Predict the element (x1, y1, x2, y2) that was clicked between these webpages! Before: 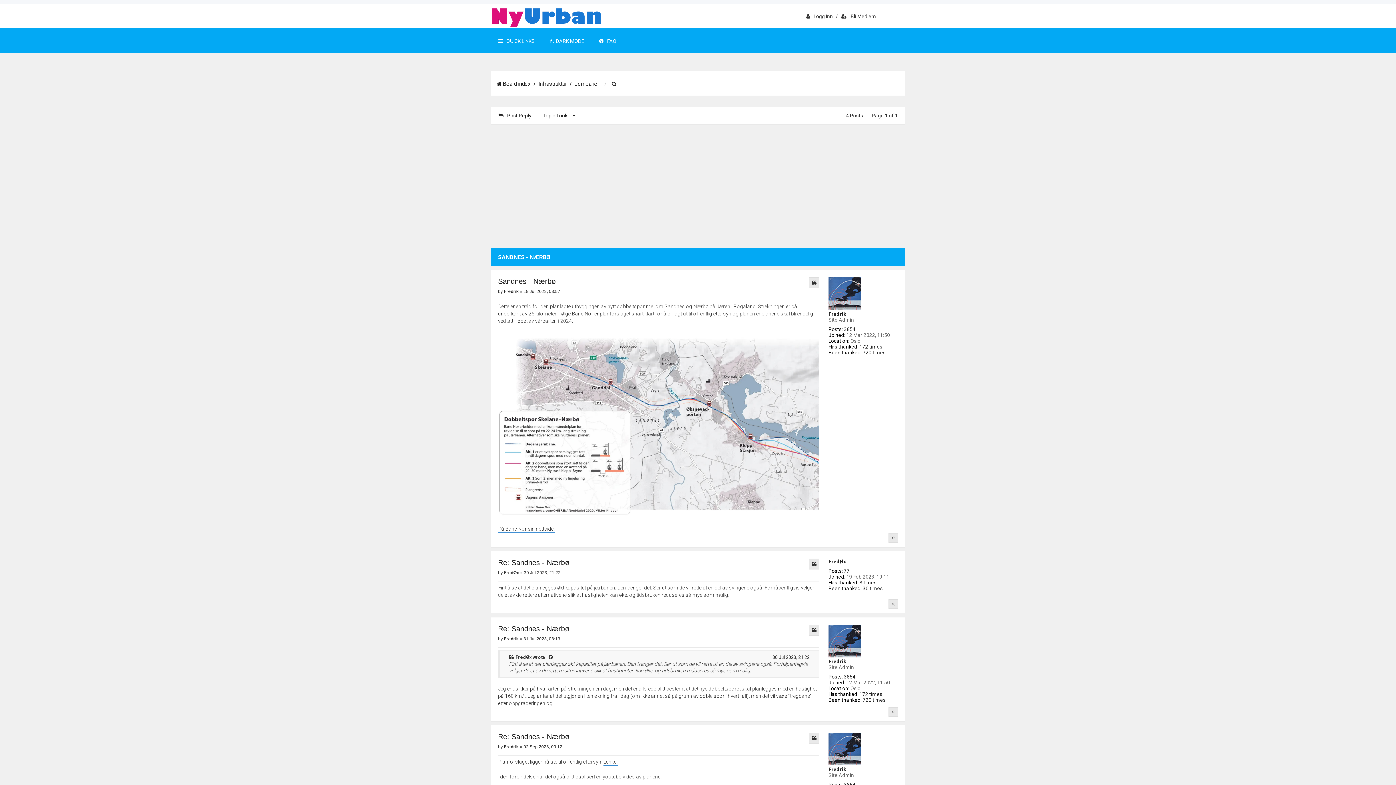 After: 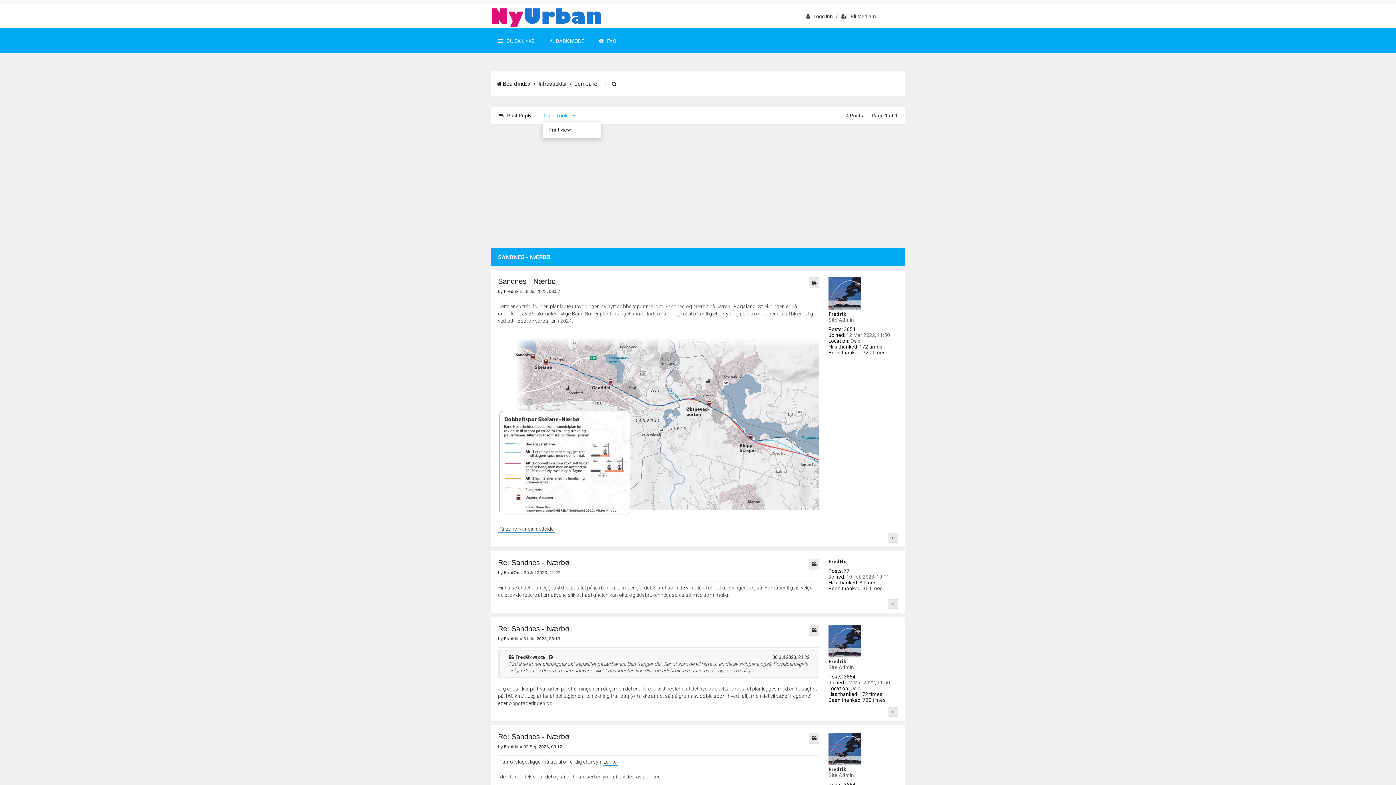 Action: bbox: (542, 112, 573, 118) label: Topic Tools 